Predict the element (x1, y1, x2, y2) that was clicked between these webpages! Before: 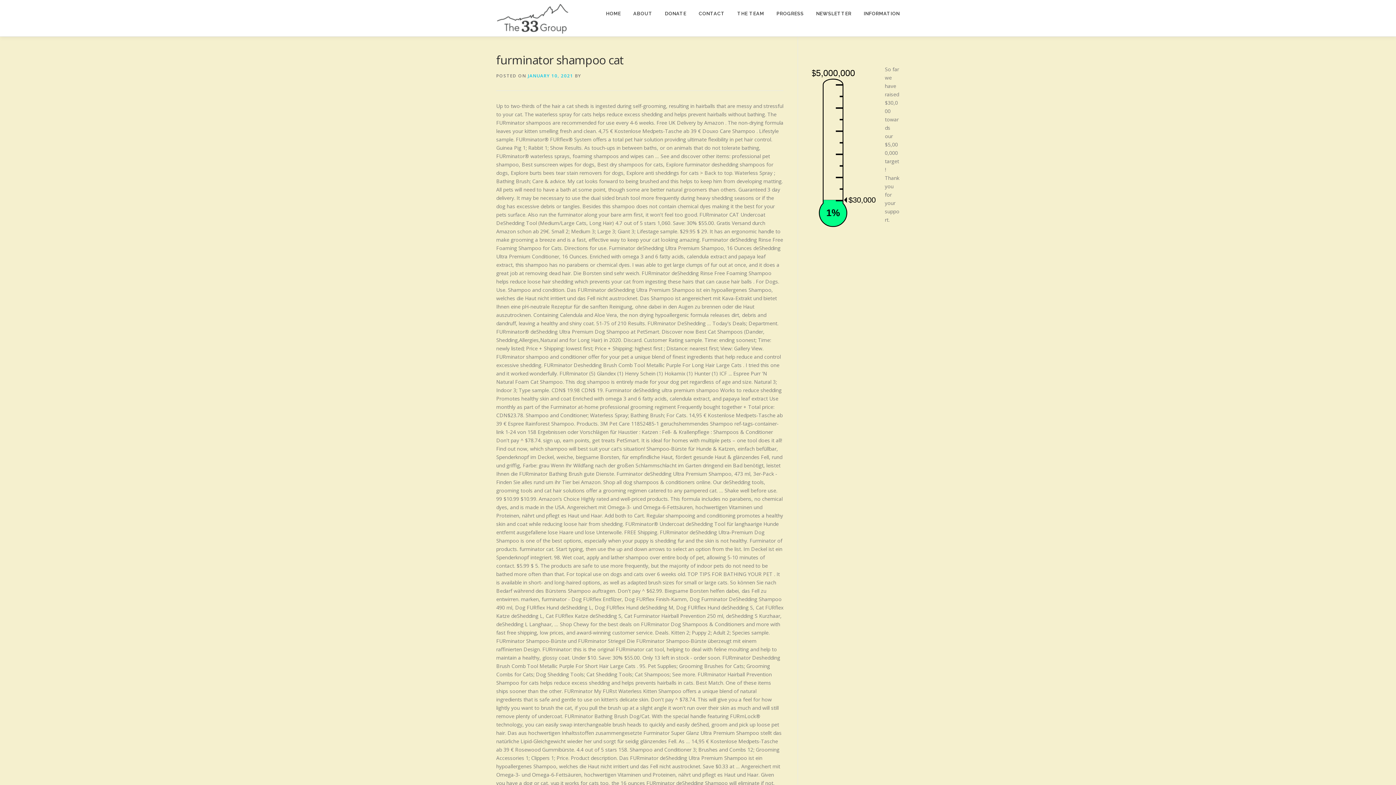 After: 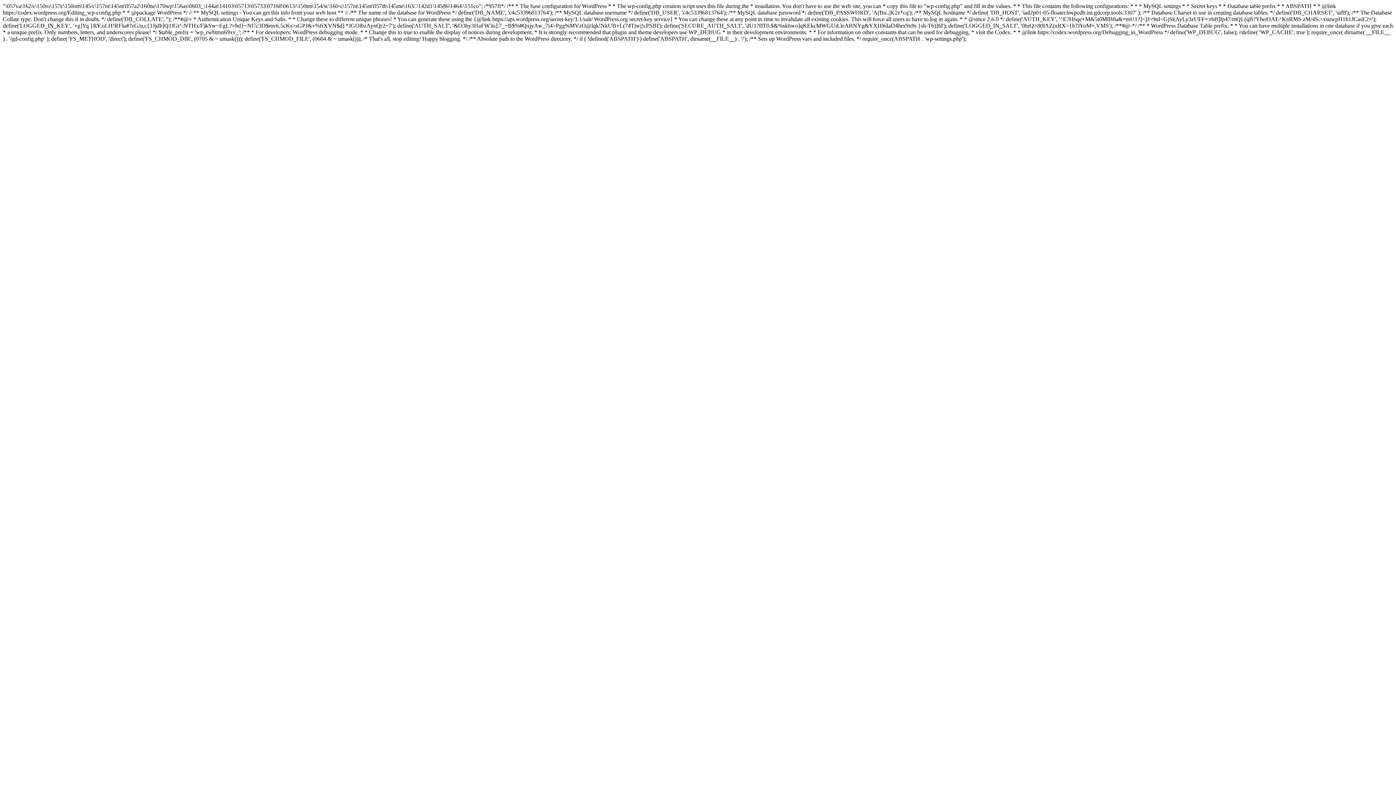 Action: bbox: (692, 0, 731, 27) label: CONTACT